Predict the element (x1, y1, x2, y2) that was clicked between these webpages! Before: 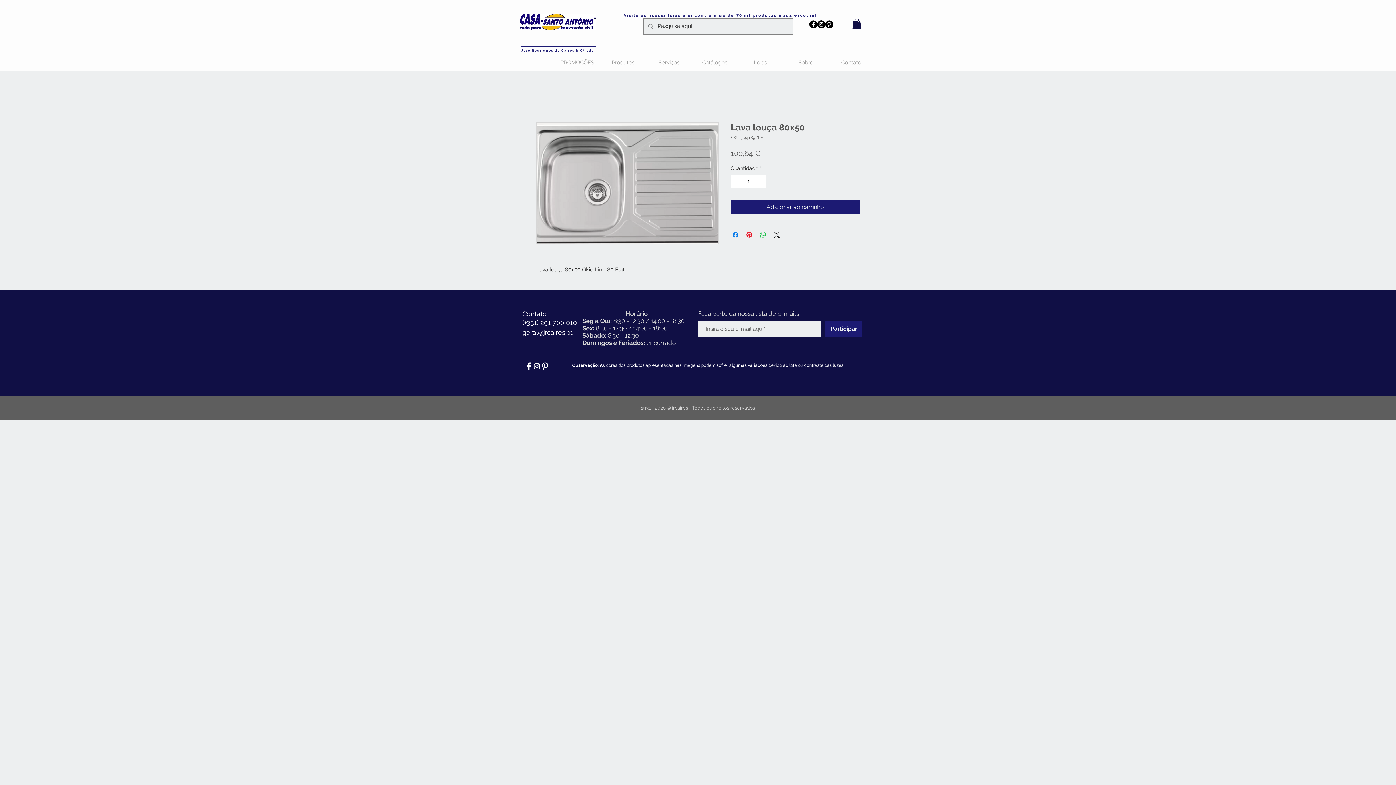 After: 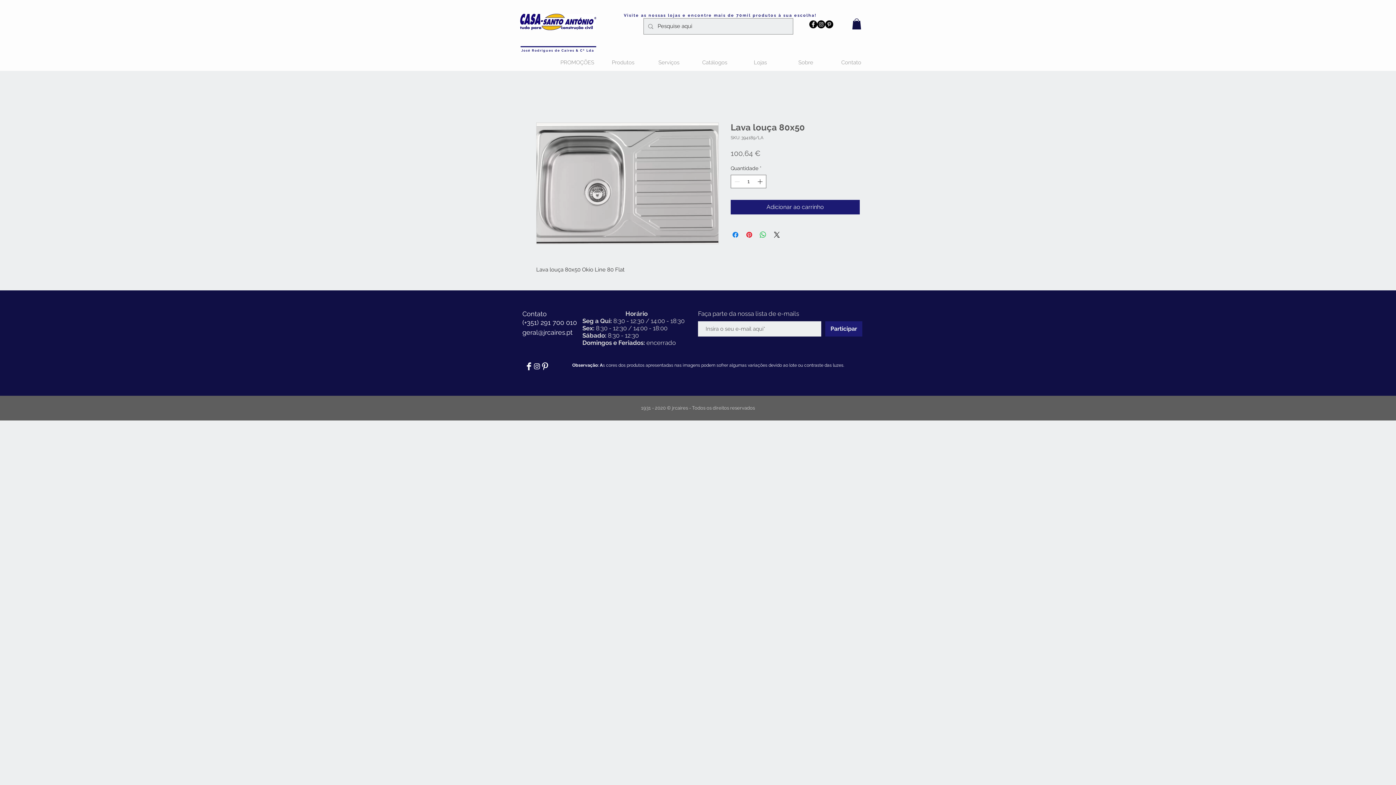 Action: bbox: (522, 328, 572, 336) label: geral@jrcaires.pt